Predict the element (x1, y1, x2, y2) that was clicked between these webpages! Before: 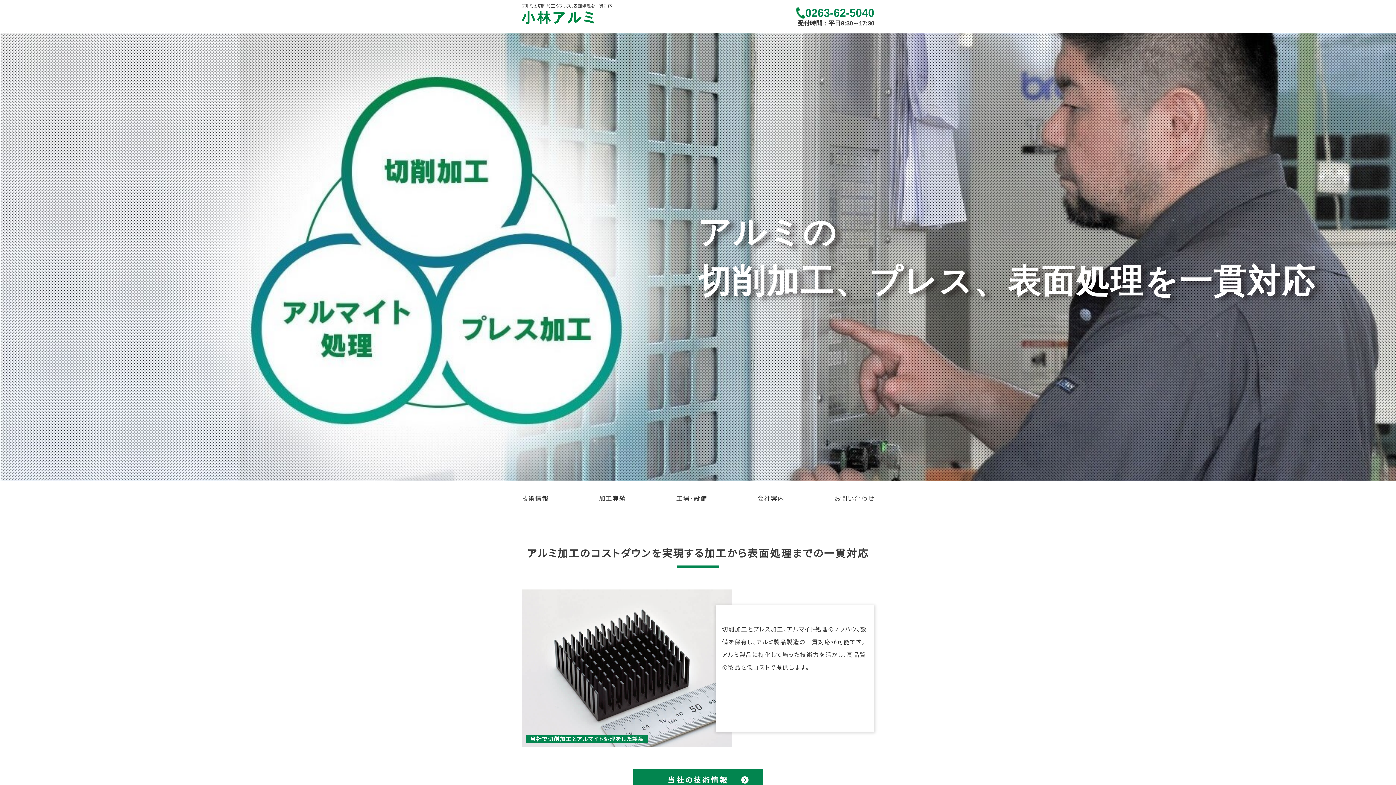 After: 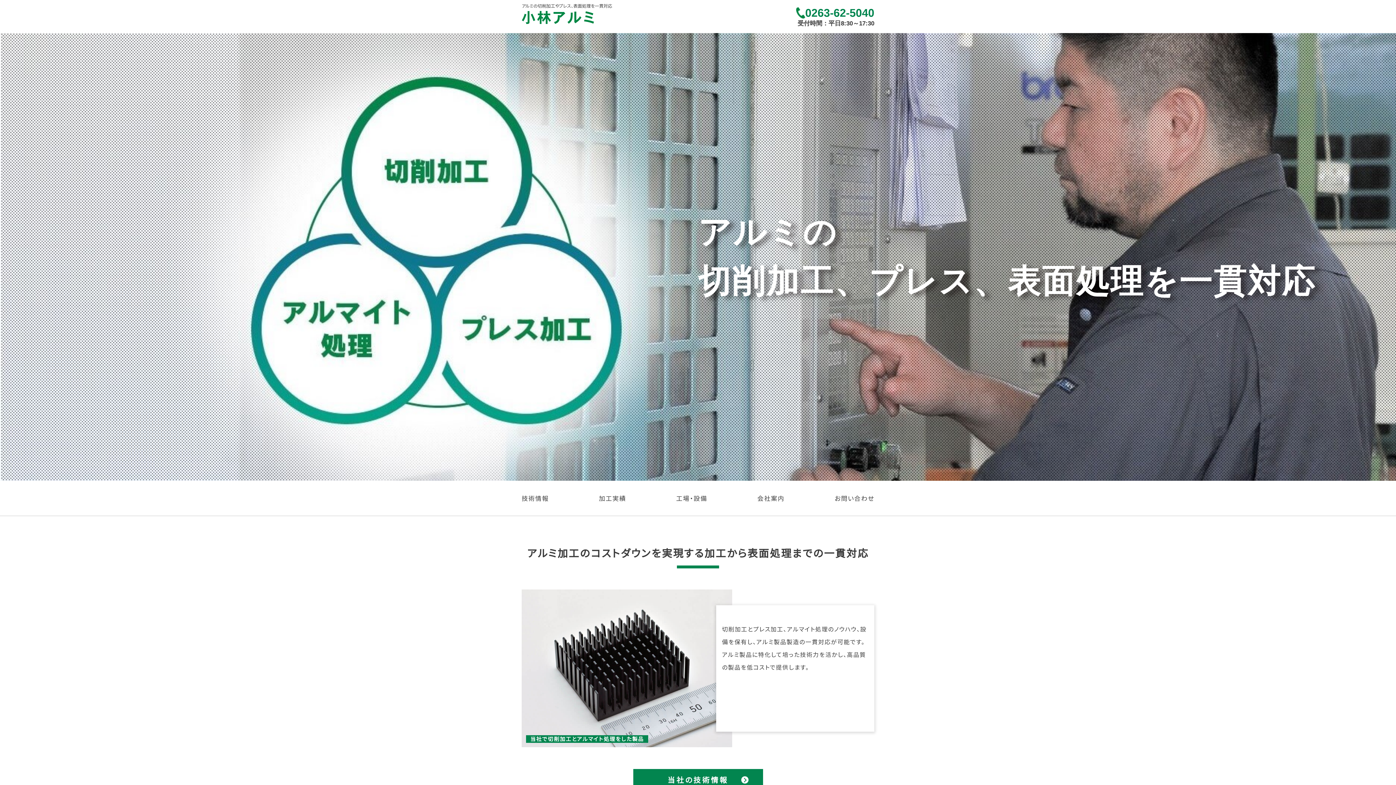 Action: bbox: (521, 10, 594, 23)